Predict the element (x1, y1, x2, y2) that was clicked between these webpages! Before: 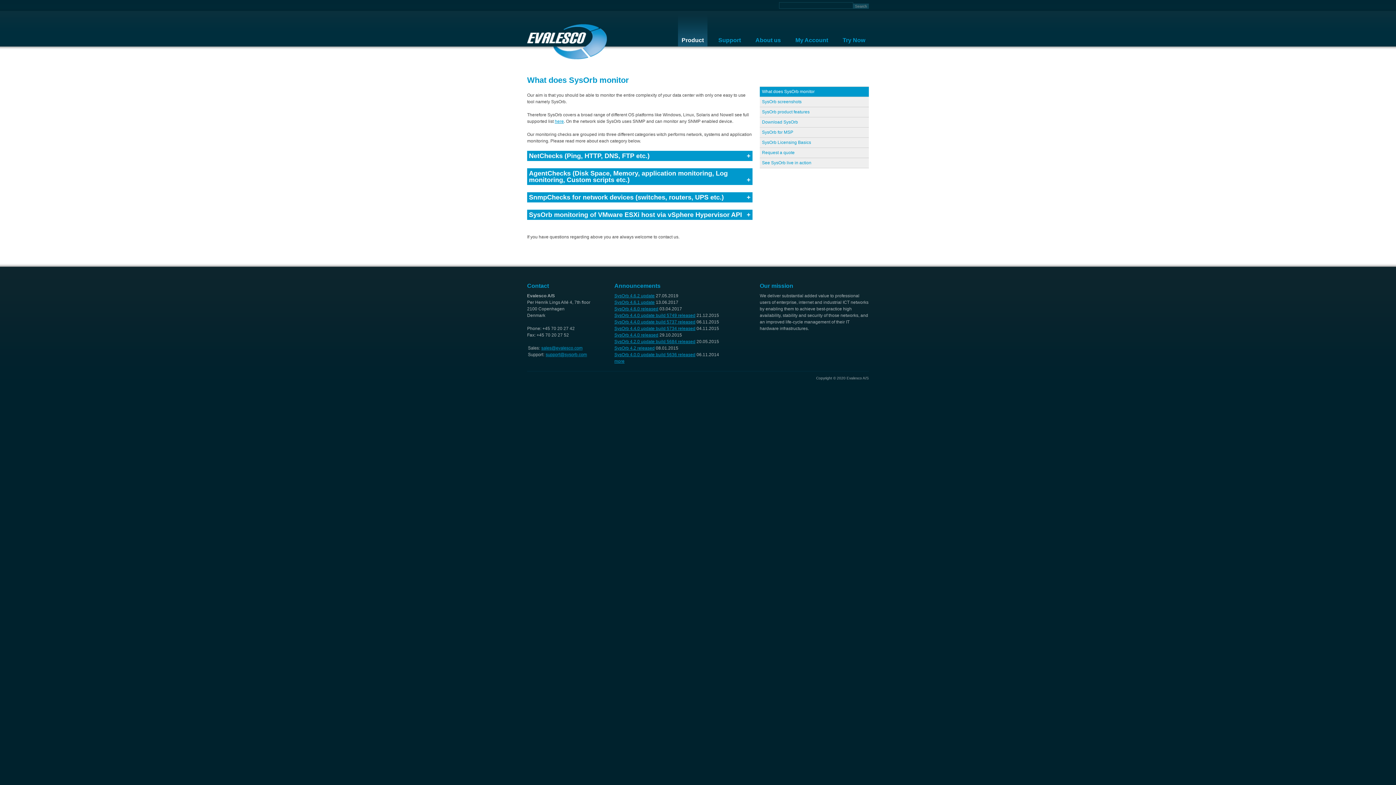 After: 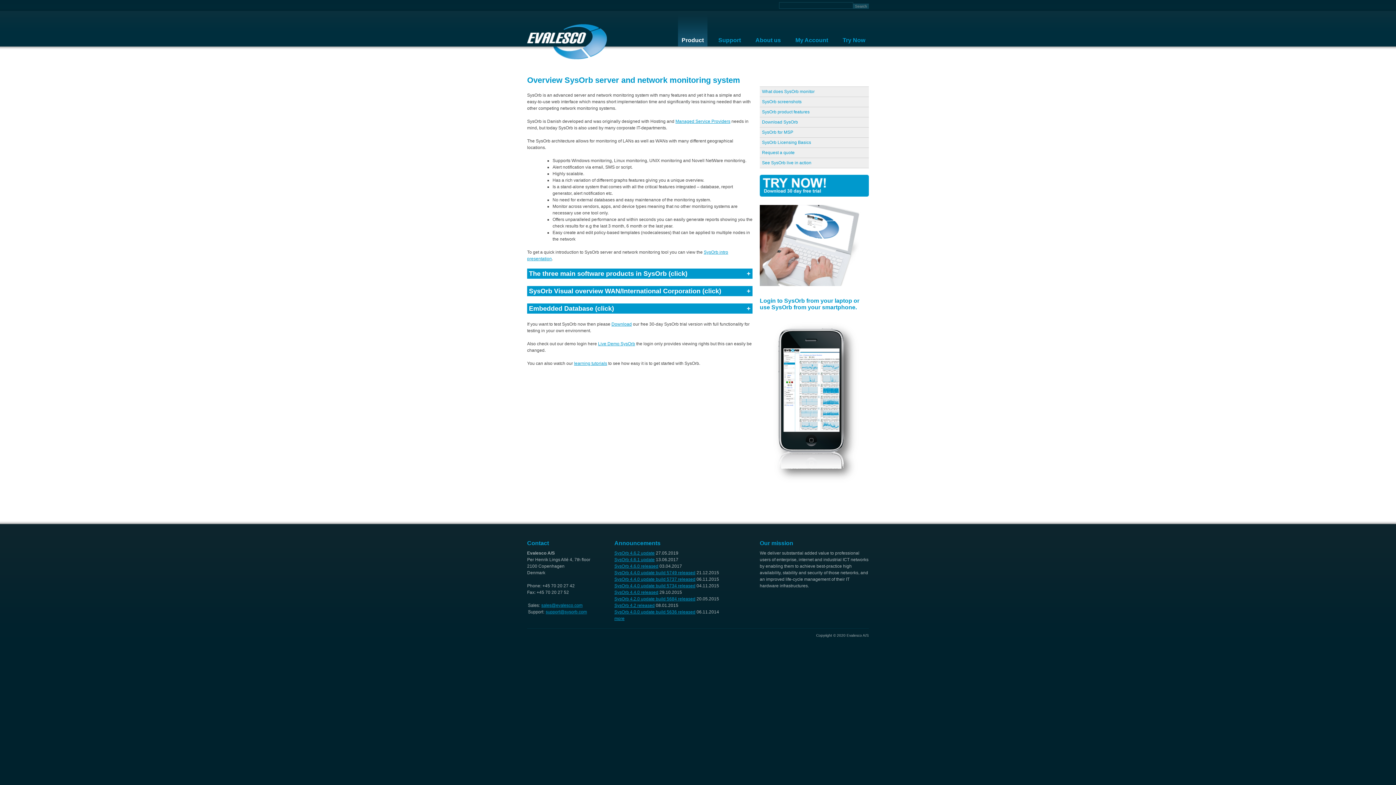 Action: label: Product bbox: (678, 10, 707, 46)